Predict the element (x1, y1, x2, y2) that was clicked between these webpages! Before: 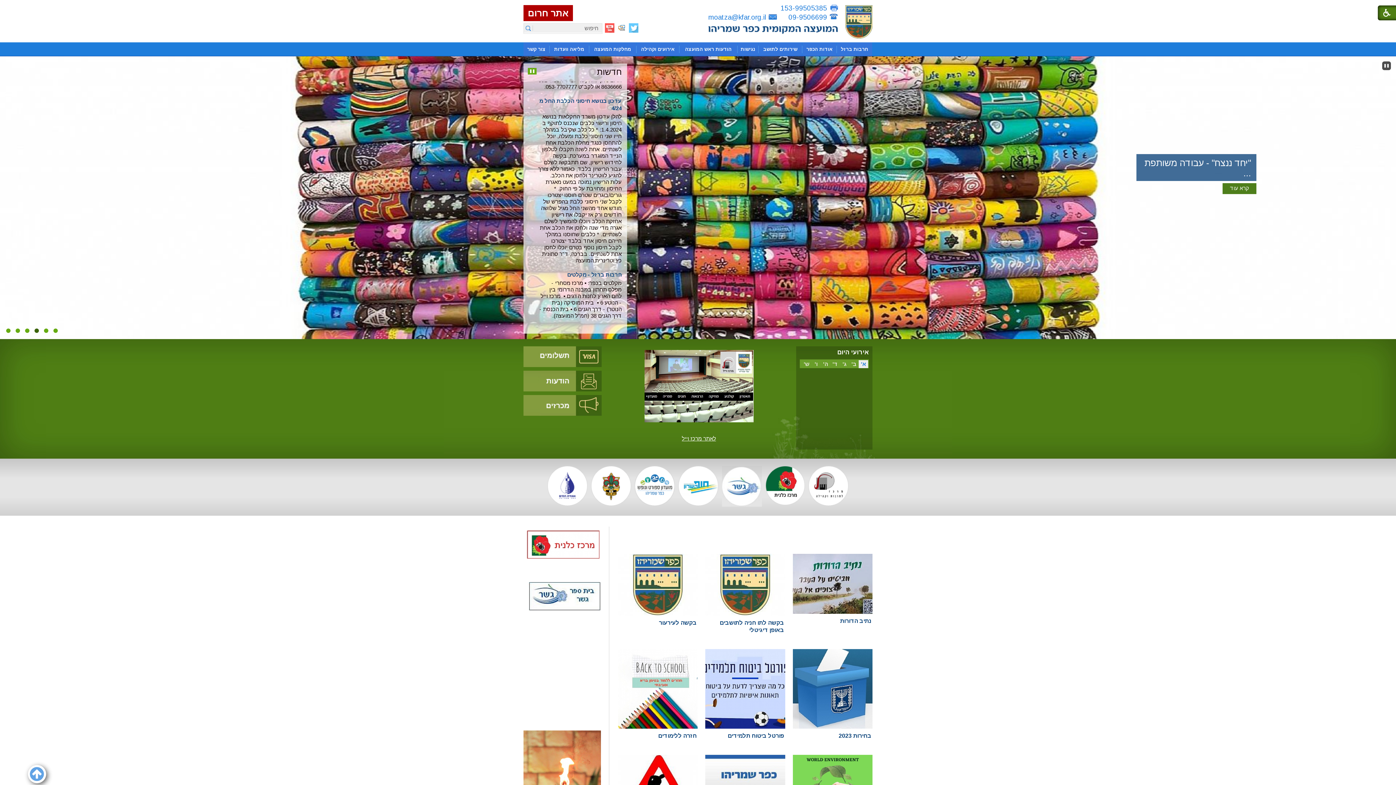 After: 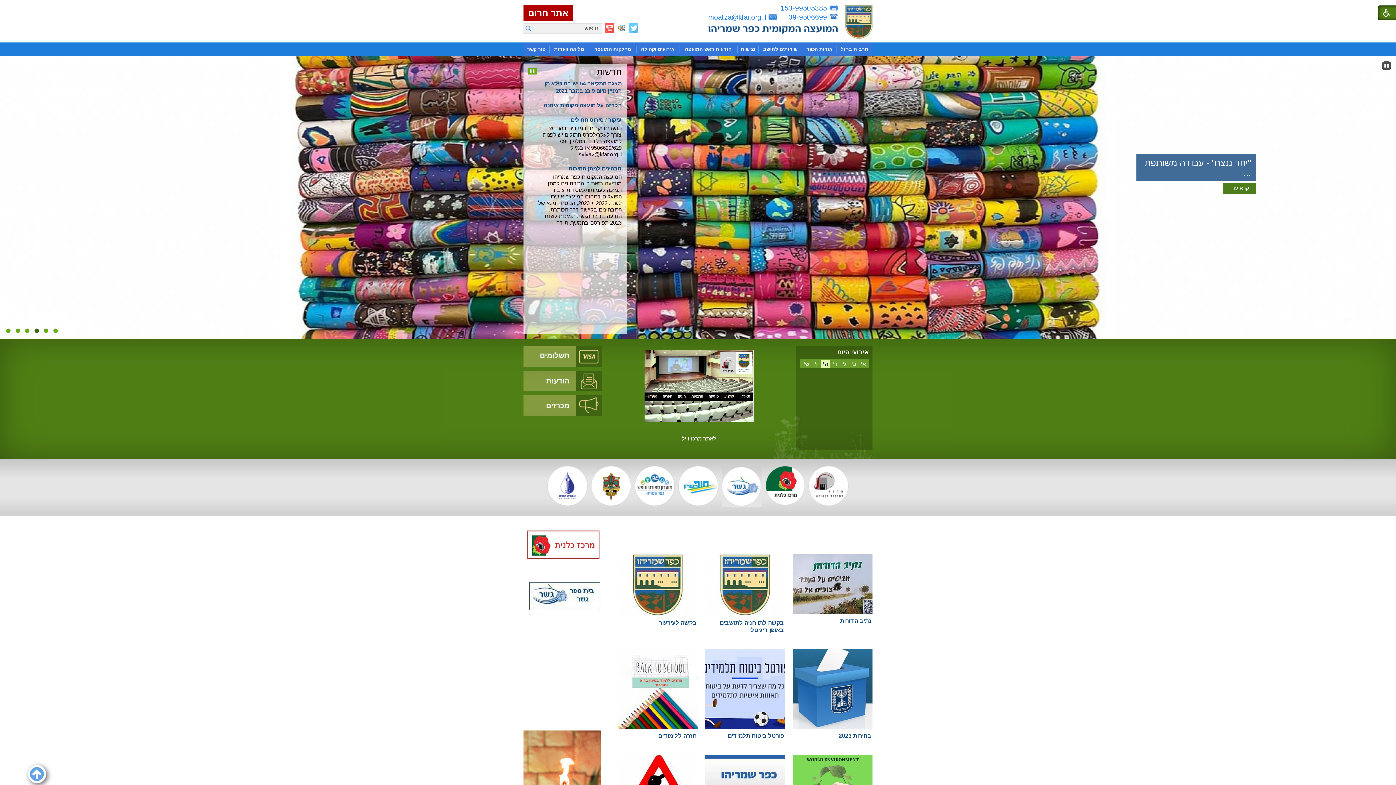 Action: label: ה' bbox: (821, 360, 830, 368)